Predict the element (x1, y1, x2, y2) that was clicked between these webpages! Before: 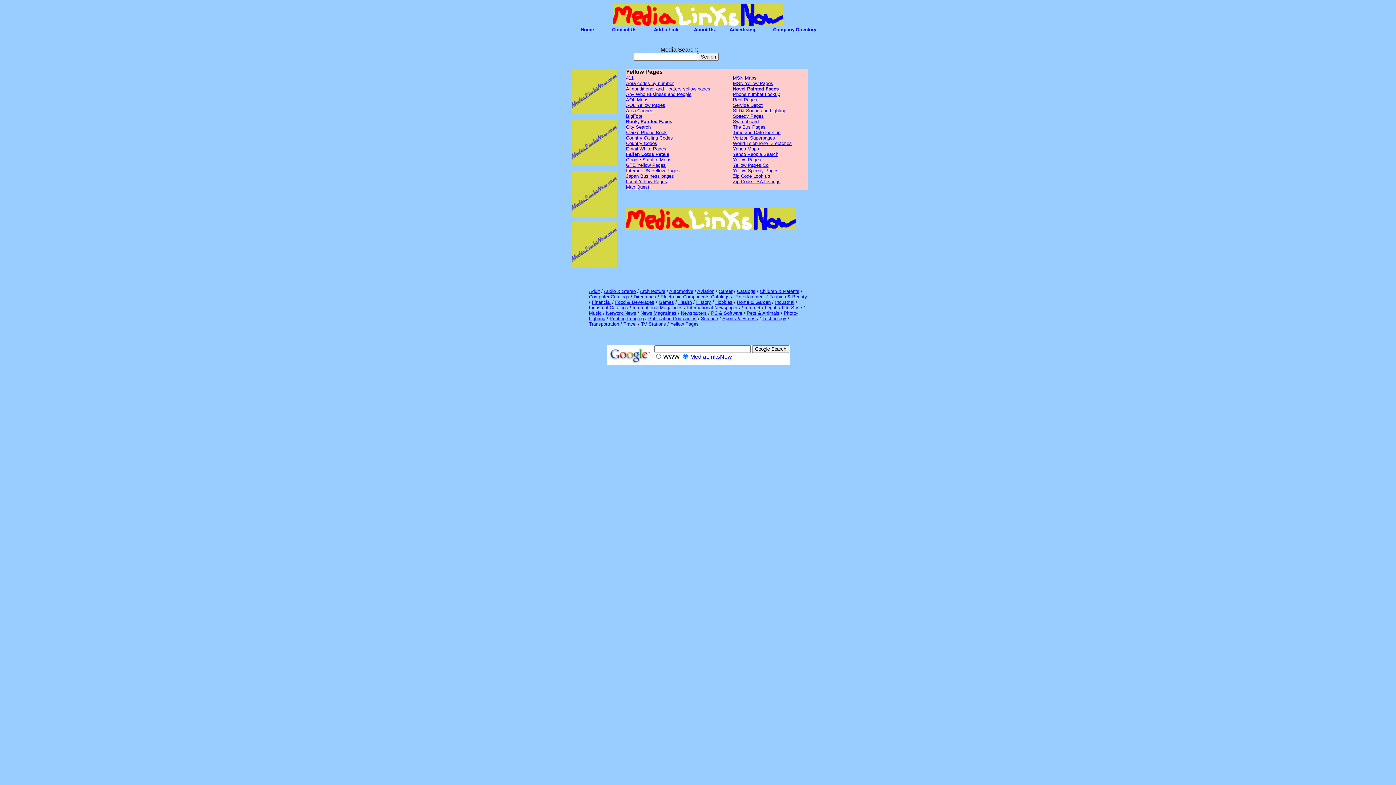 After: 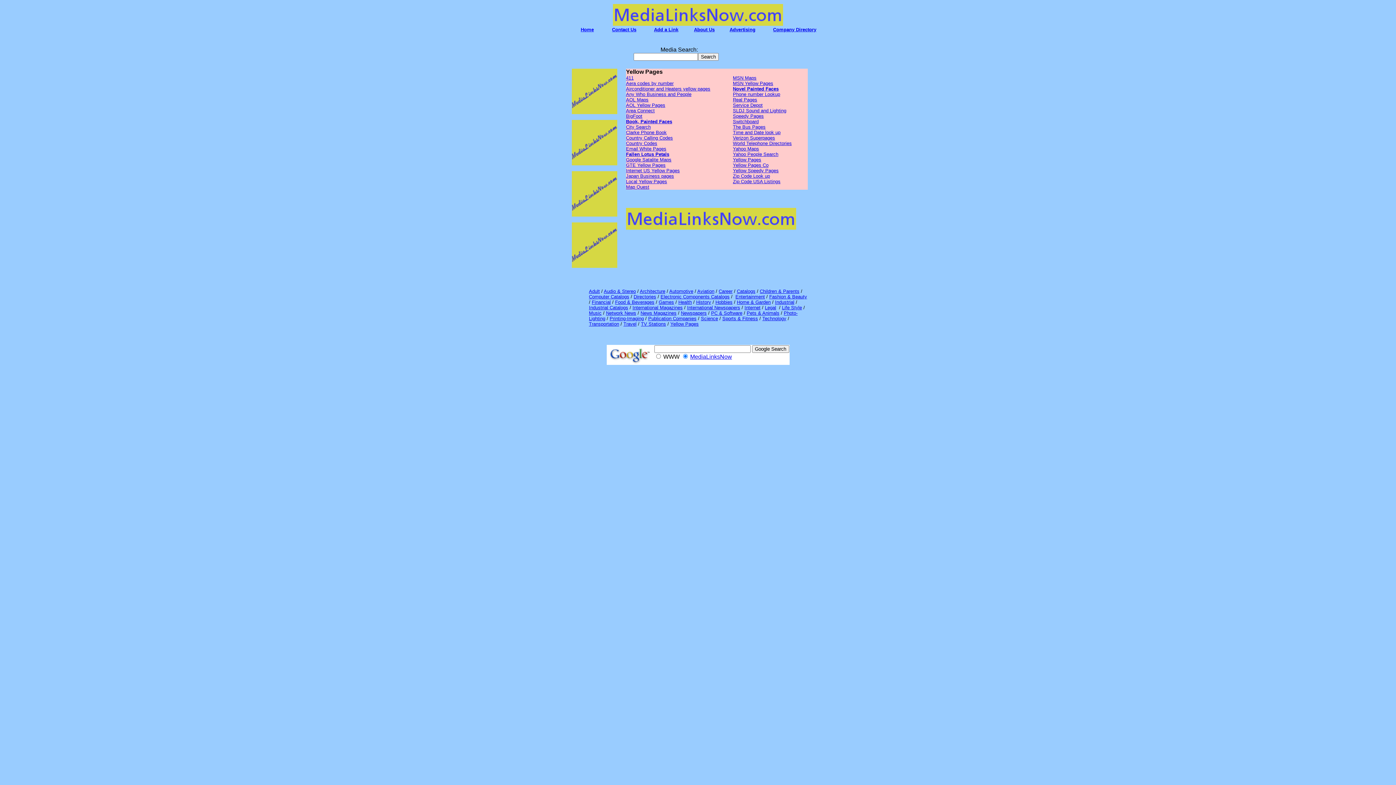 Action: bbox: (626, 124, 650, 129) label: City Search